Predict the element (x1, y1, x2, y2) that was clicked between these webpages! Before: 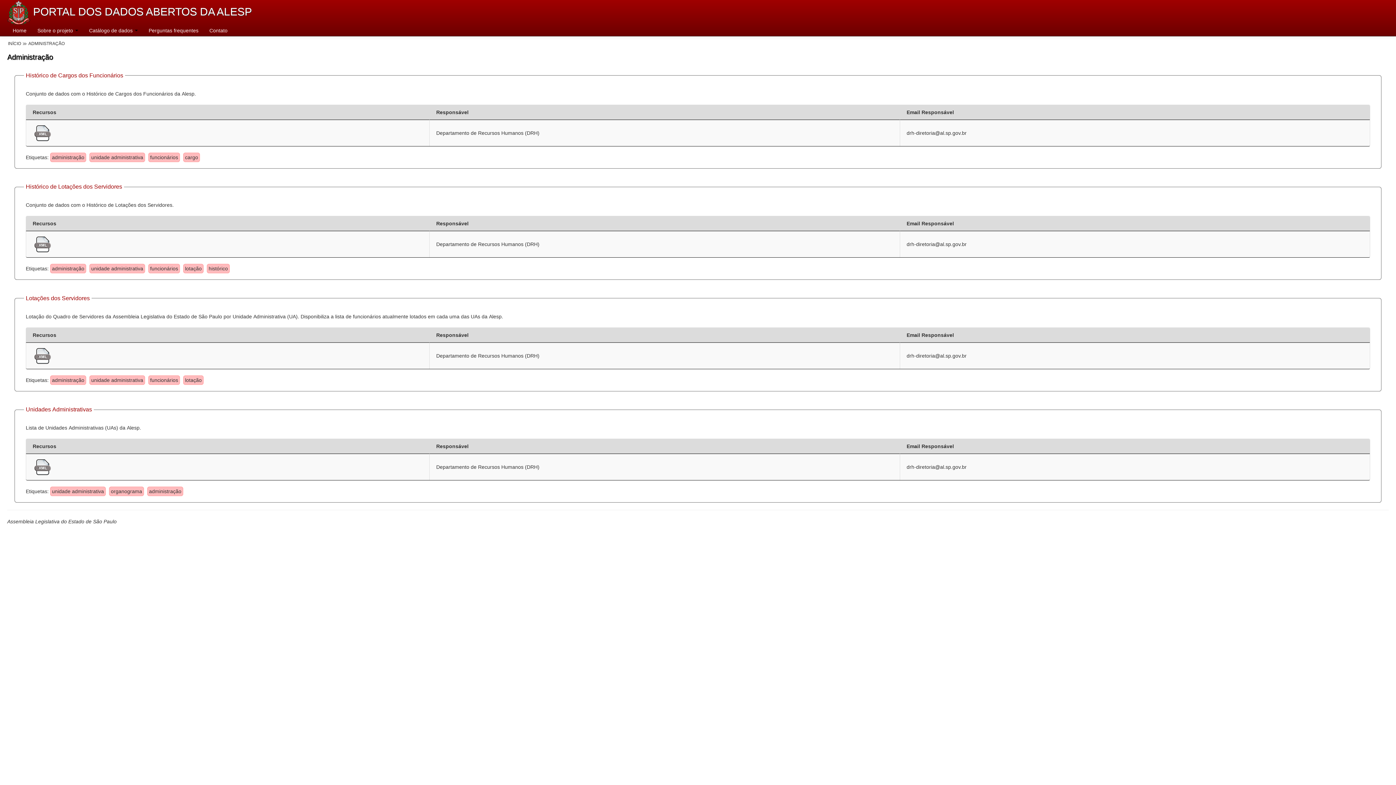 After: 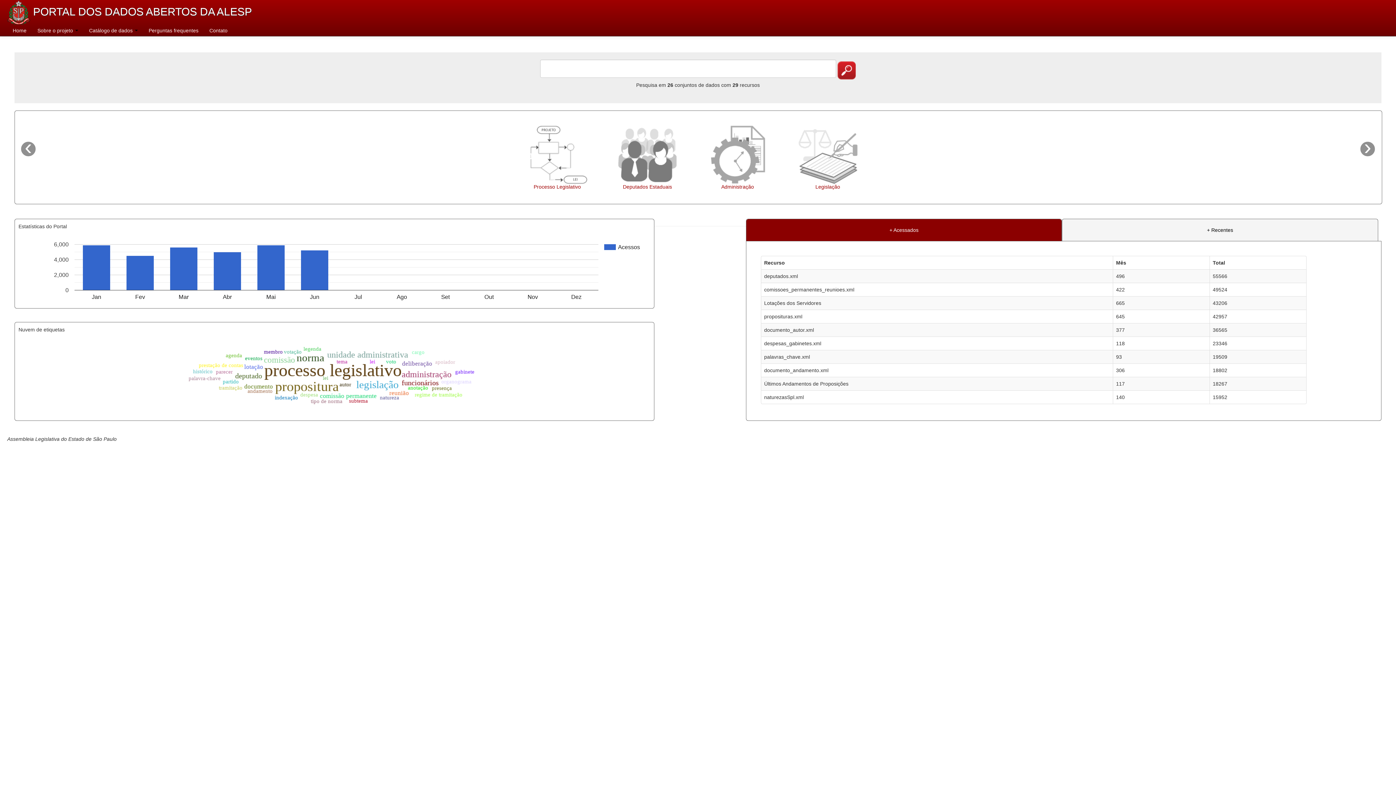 Action: label: Home bbox: (7, 25, 32, 36)